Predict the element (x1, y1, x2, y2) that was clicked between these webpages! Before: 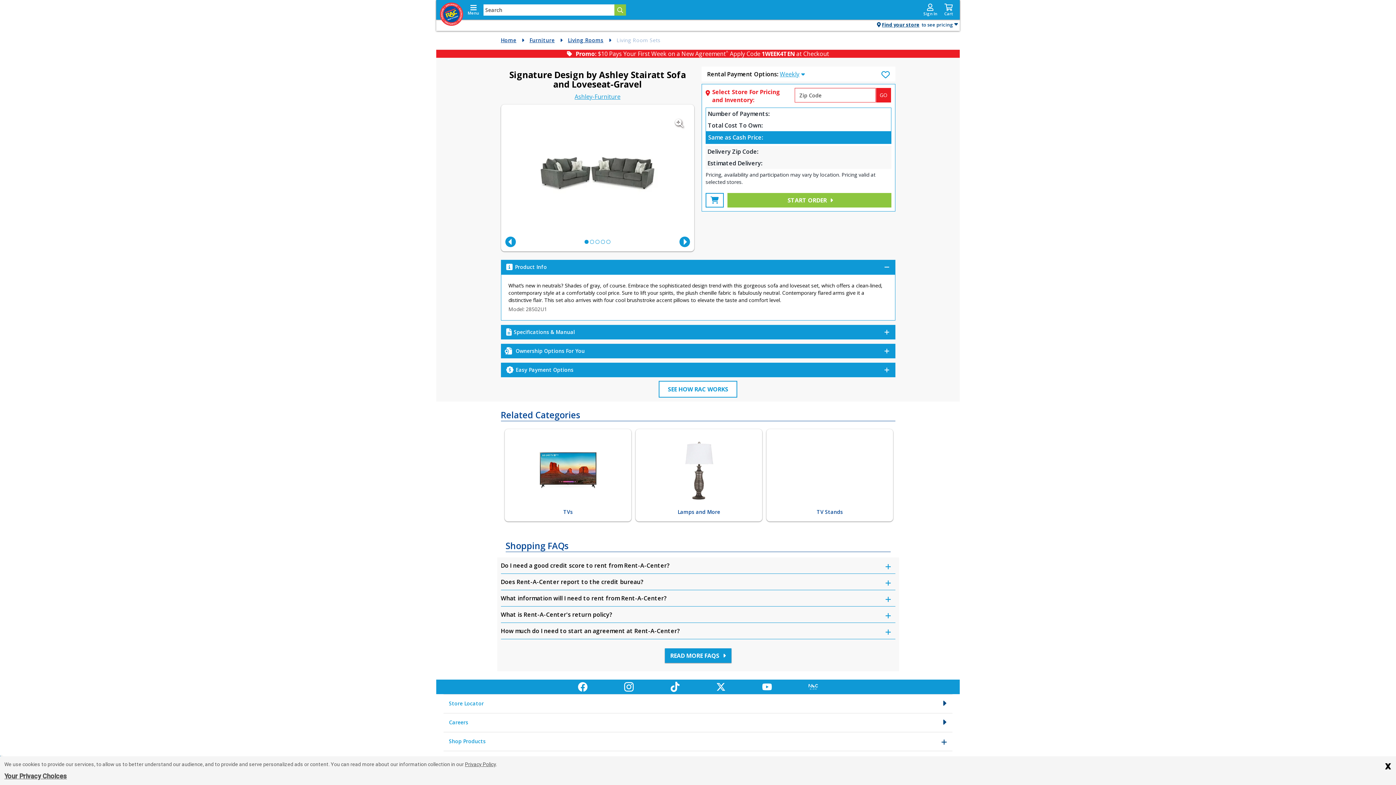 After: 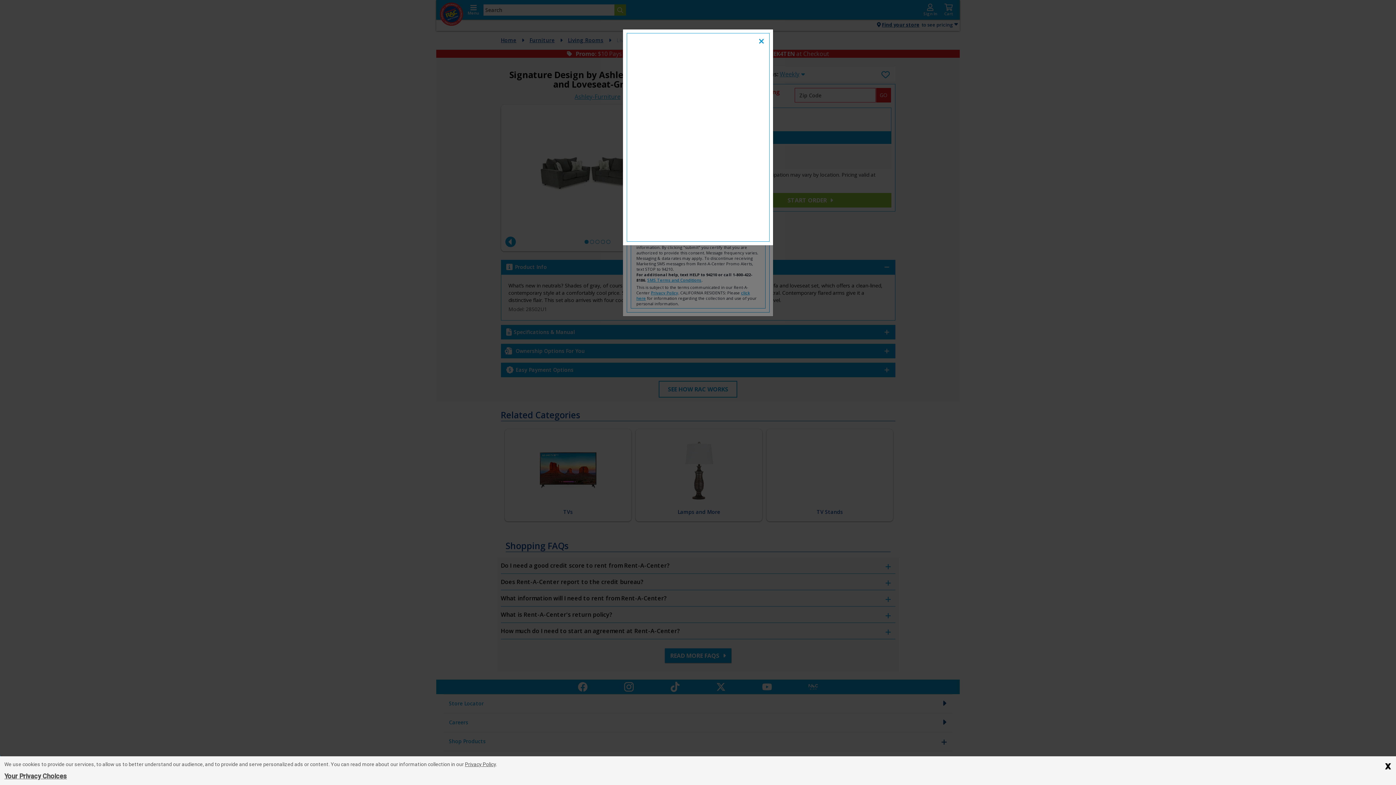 Action: bbox: (920, 0, 941, 20) label: Sign In